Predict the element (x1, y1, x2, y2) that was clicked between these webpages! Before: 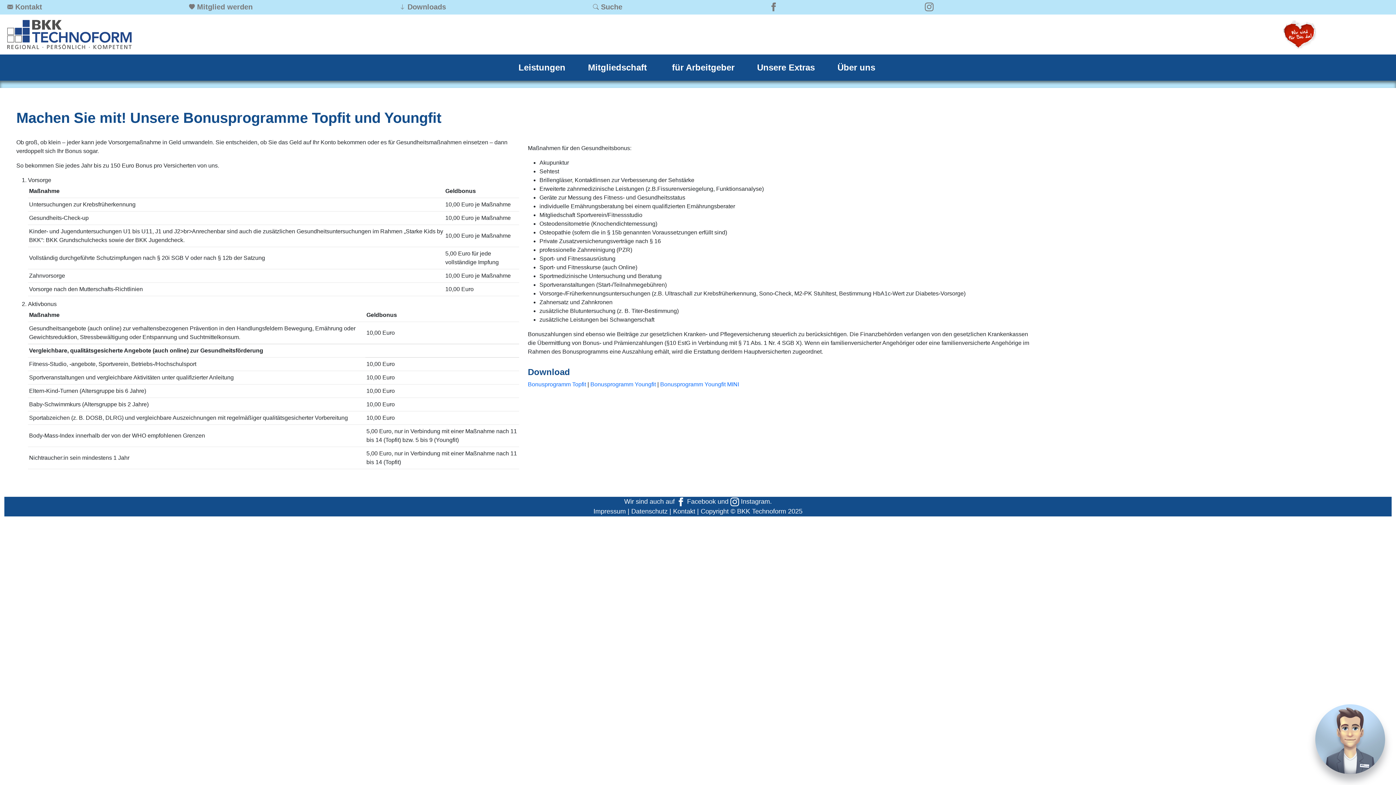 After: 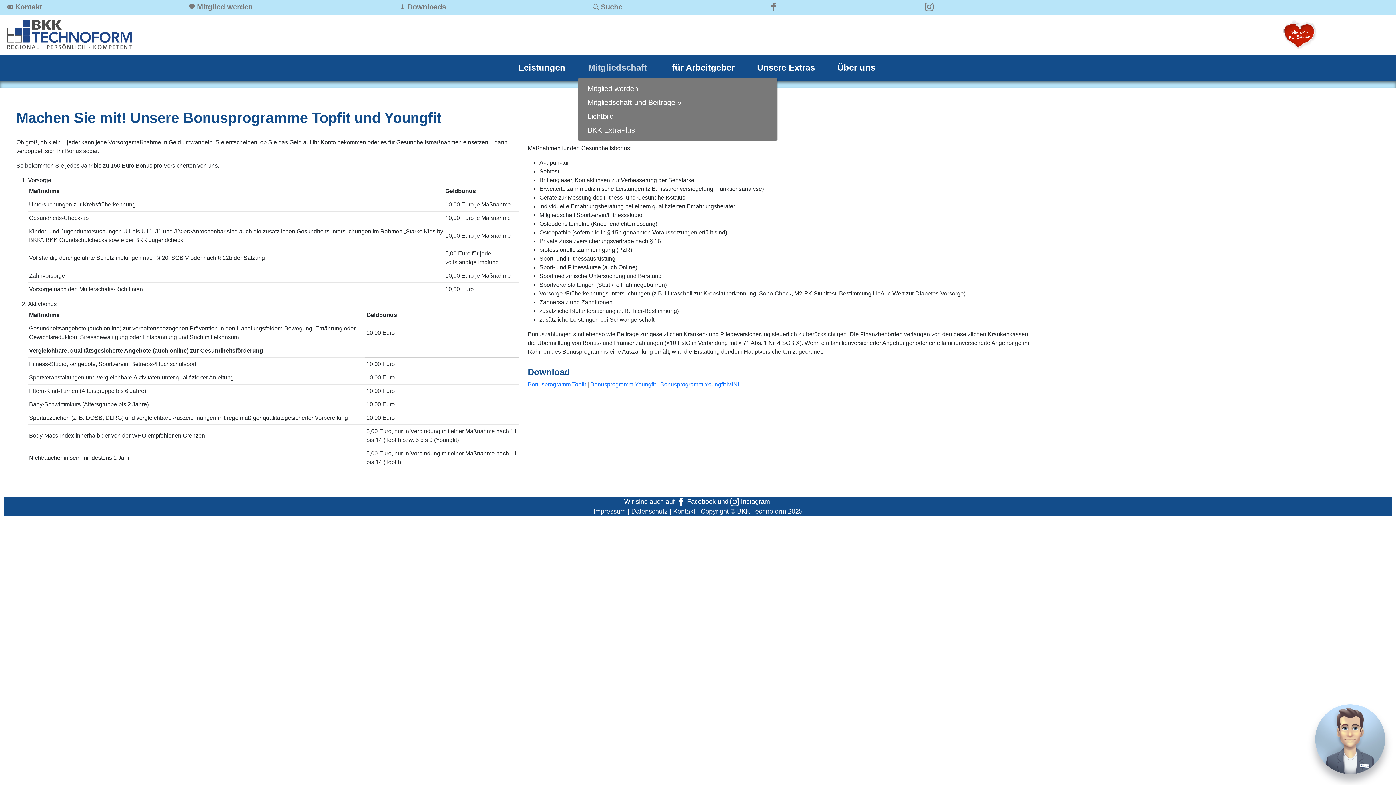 Action: bbox: (585, 58, 654, 77) label: Mitgliedschaft 